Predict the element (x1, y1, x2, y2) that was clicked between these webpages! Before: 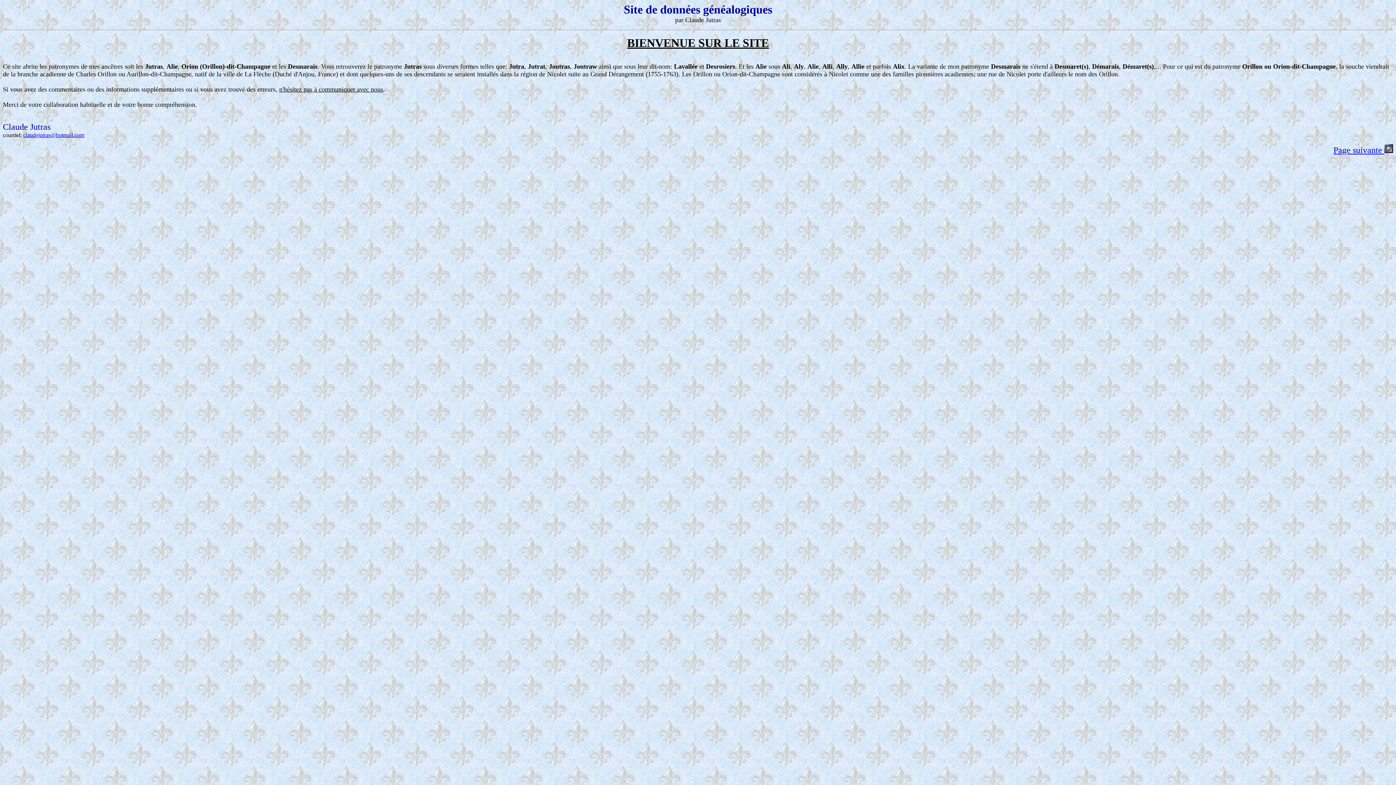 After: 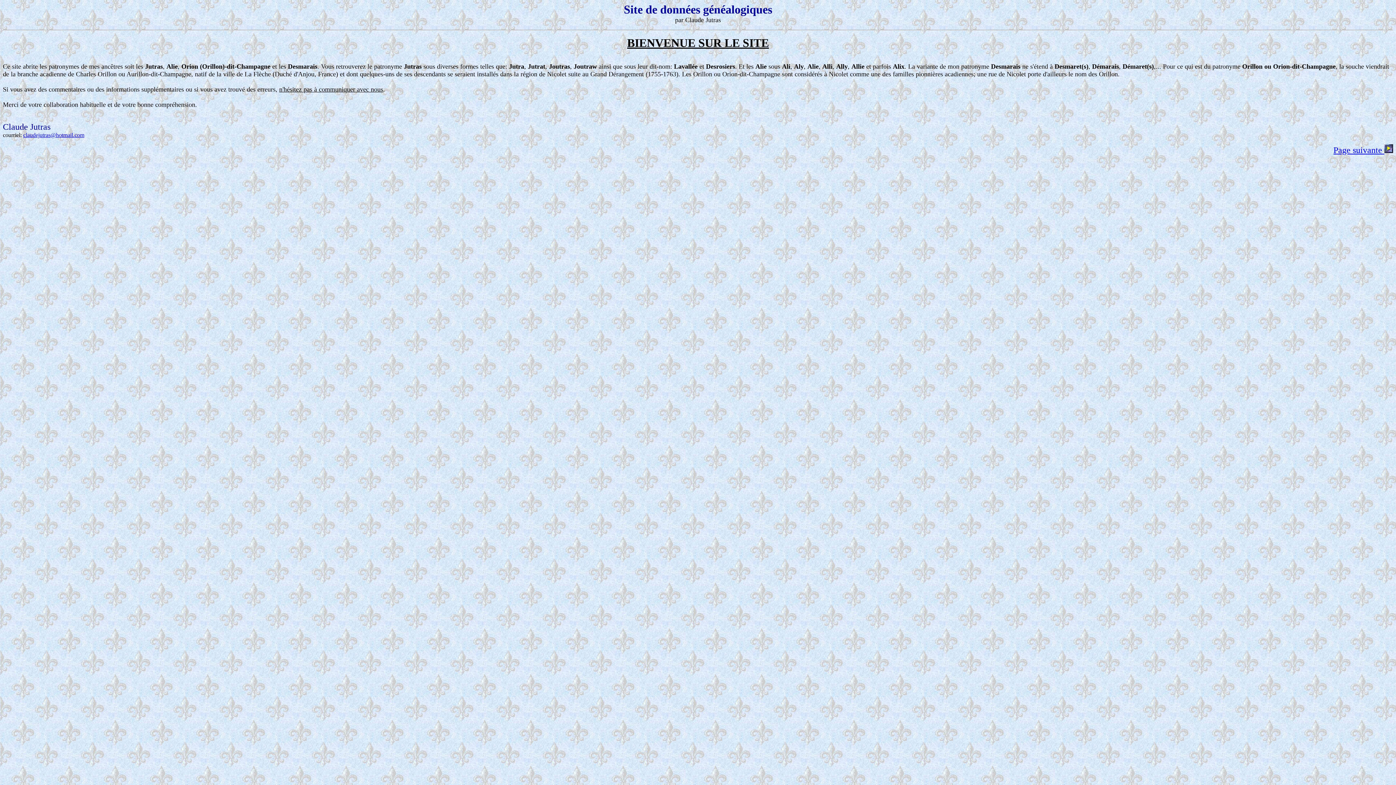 Action: label: claudejutras@hotmail.com bbox: (23, 132, 84, 138)